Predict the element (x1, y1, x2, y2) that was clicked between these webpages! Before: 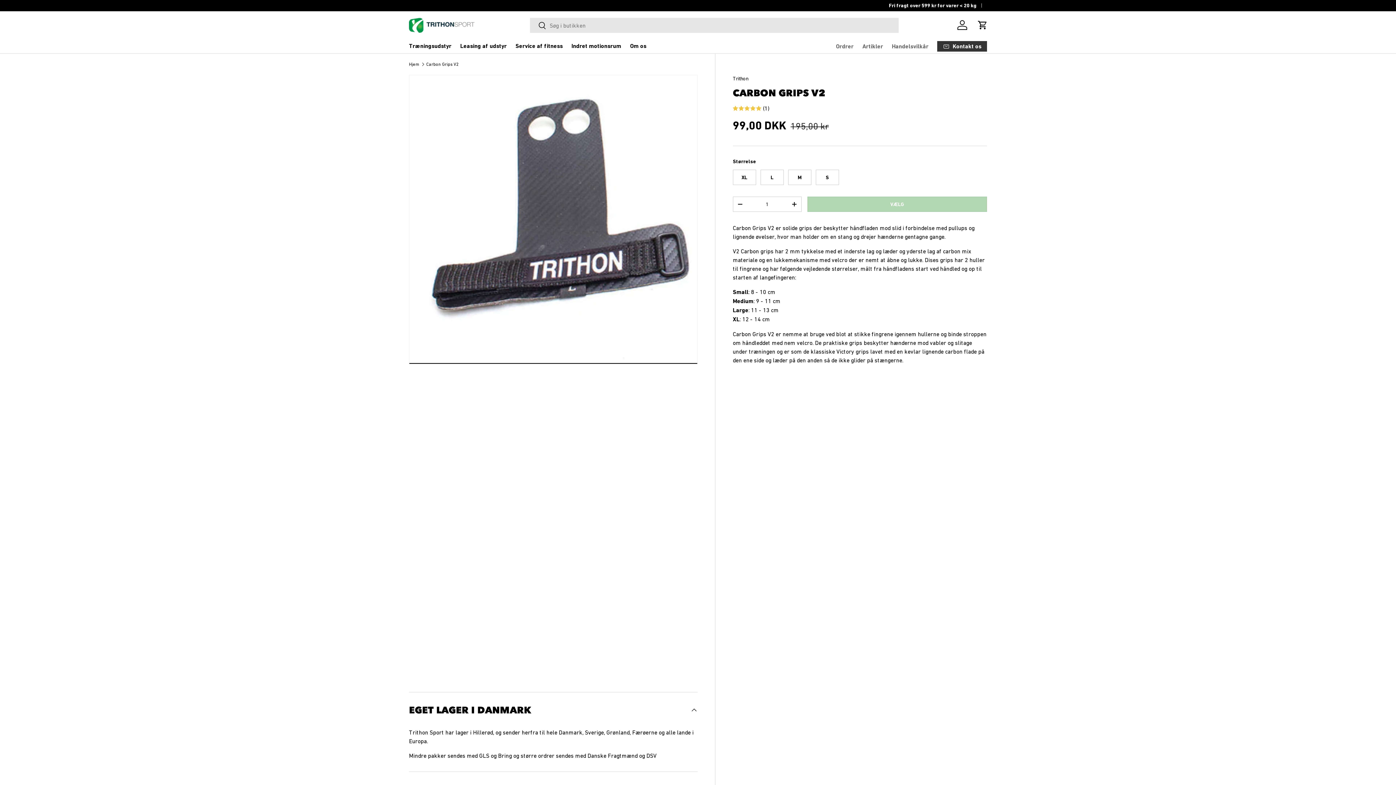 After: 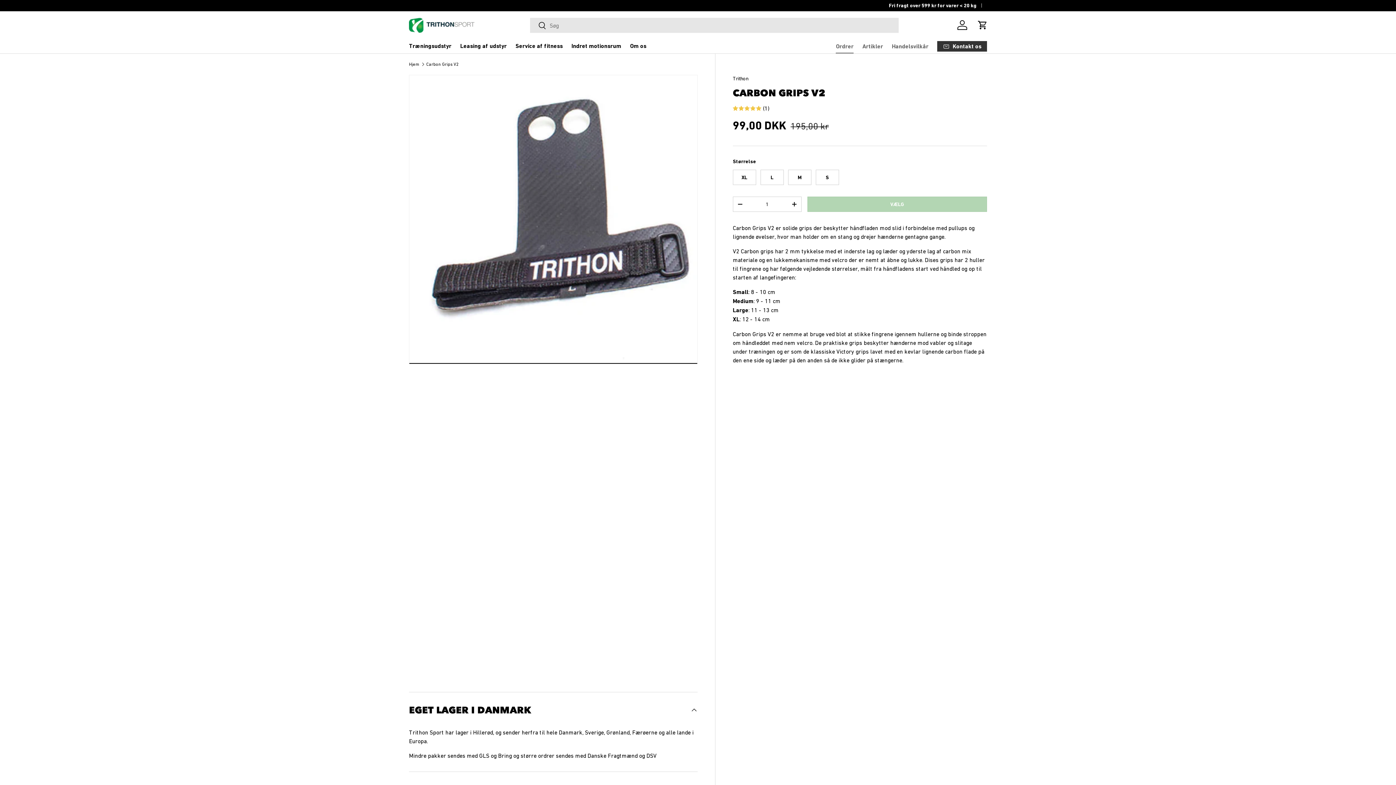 Action: bbox: (836, 39, 853, 53) label: Ordrer